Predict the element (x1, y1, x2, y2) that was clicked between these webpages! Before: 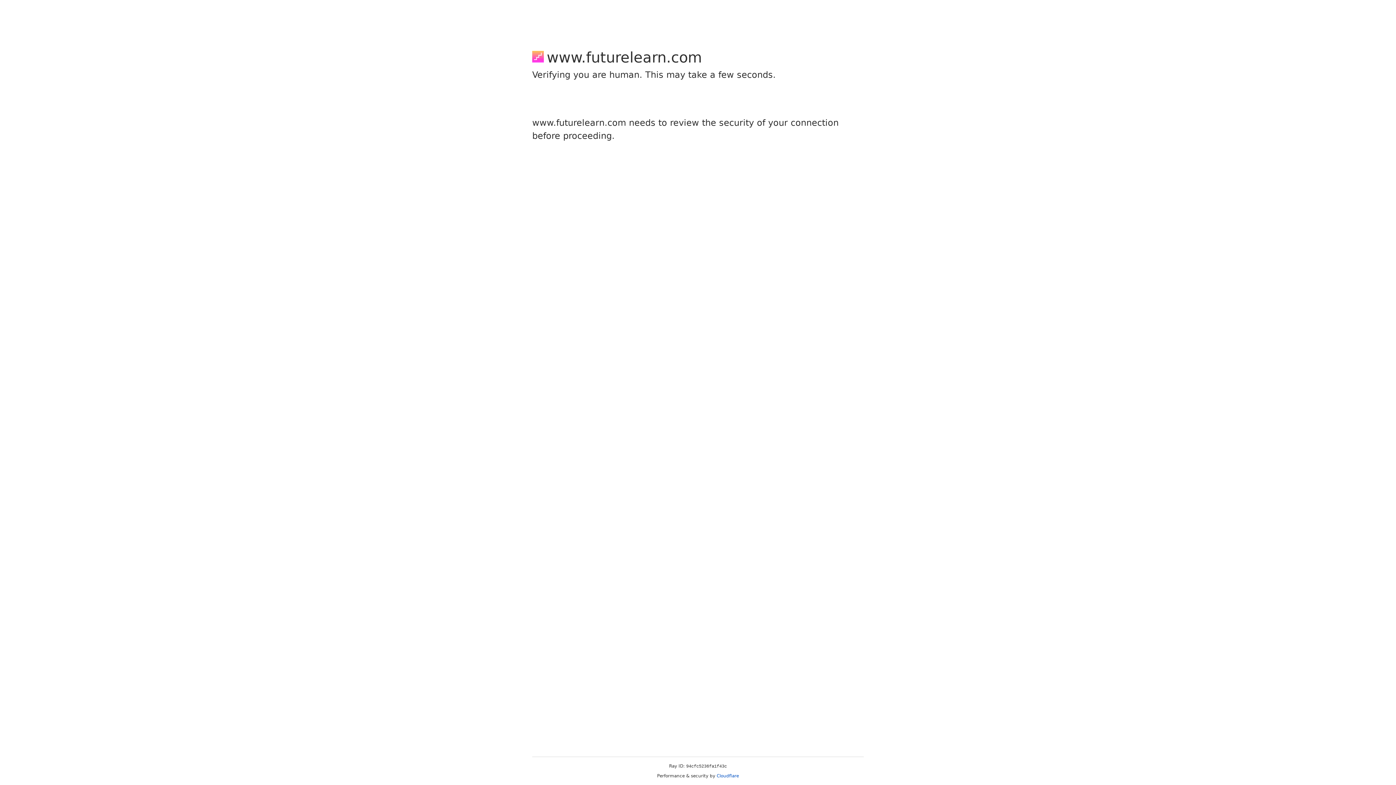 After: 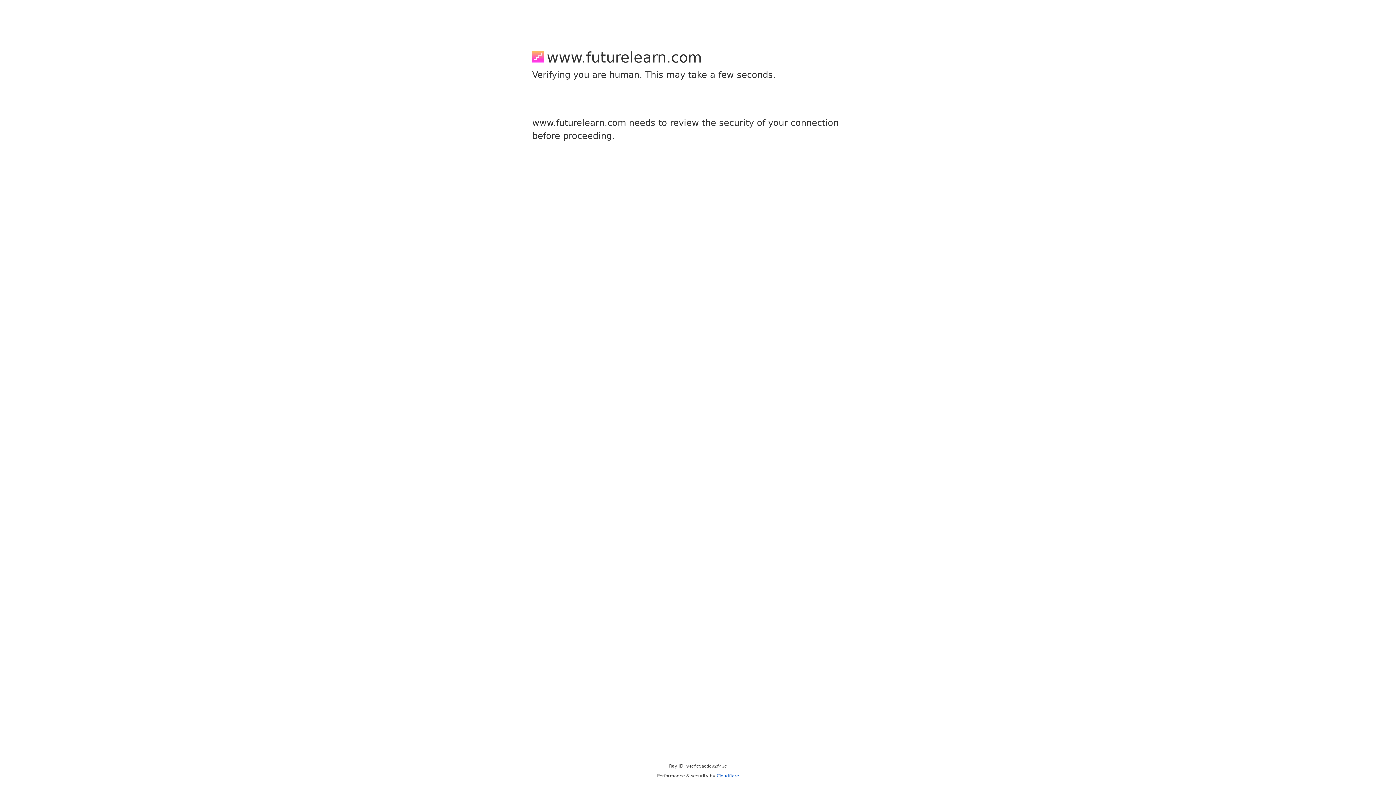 Action: label: Cloudflare bbox: (716, 773, 739, 778)